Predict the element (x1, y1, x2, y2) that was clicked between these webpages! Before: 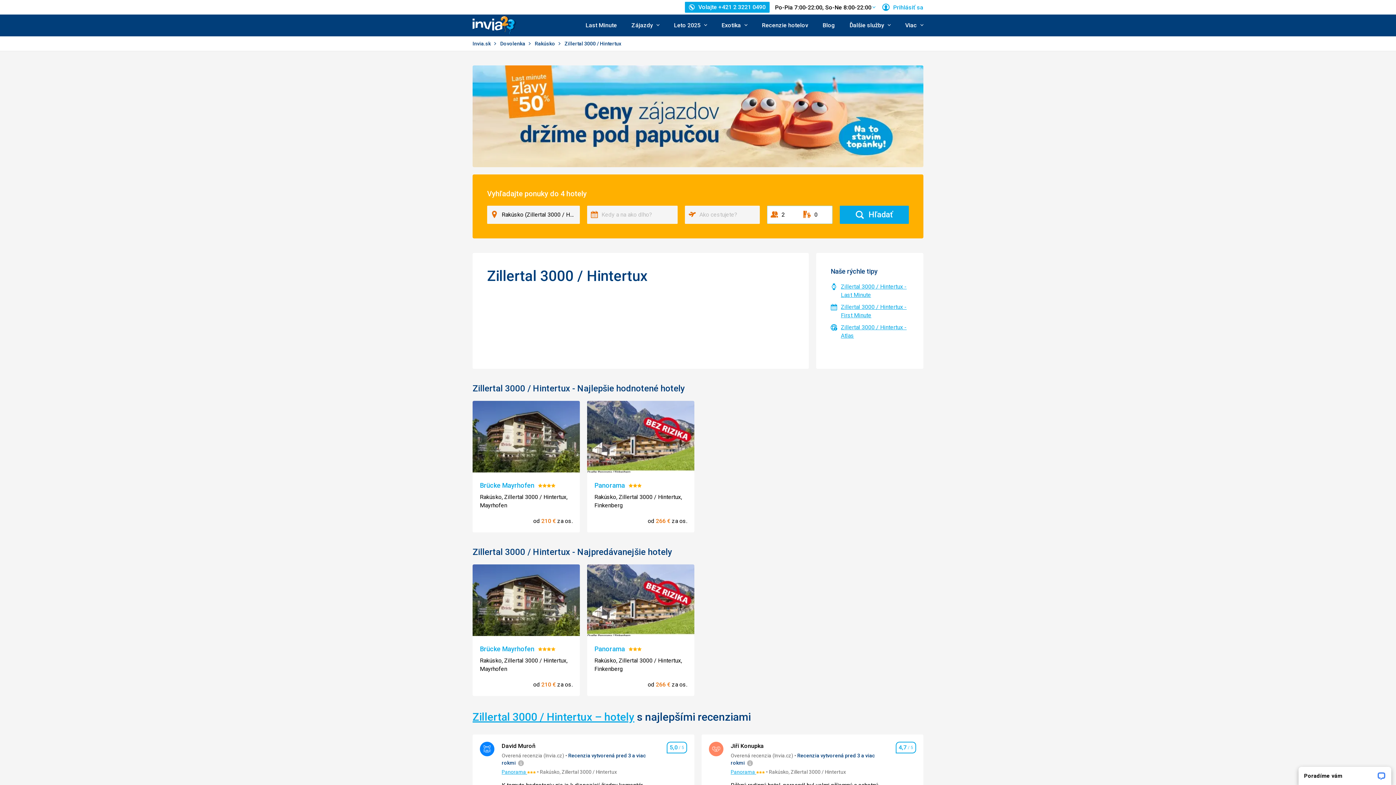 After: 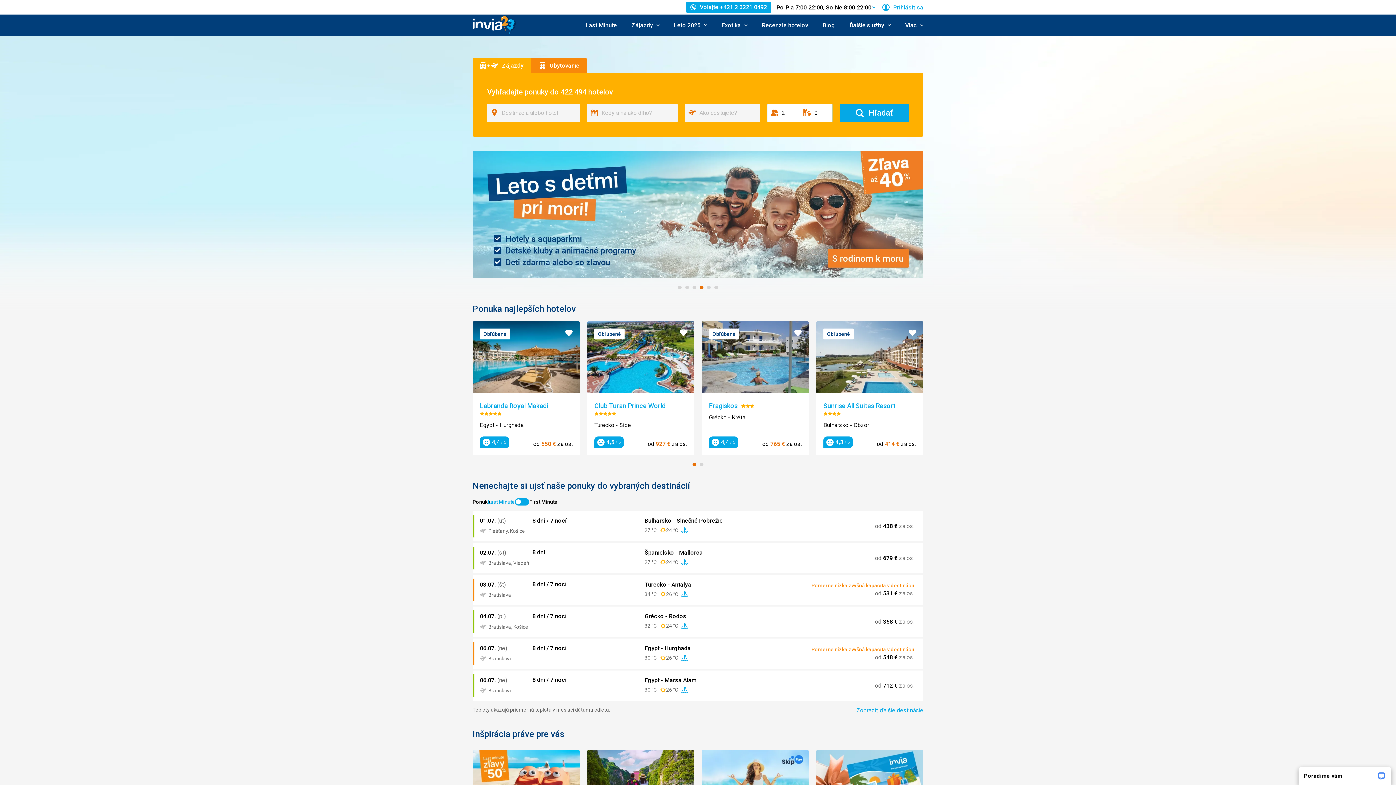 Action: bbox: (472, 40, 492, 46) label: Invia.sk 